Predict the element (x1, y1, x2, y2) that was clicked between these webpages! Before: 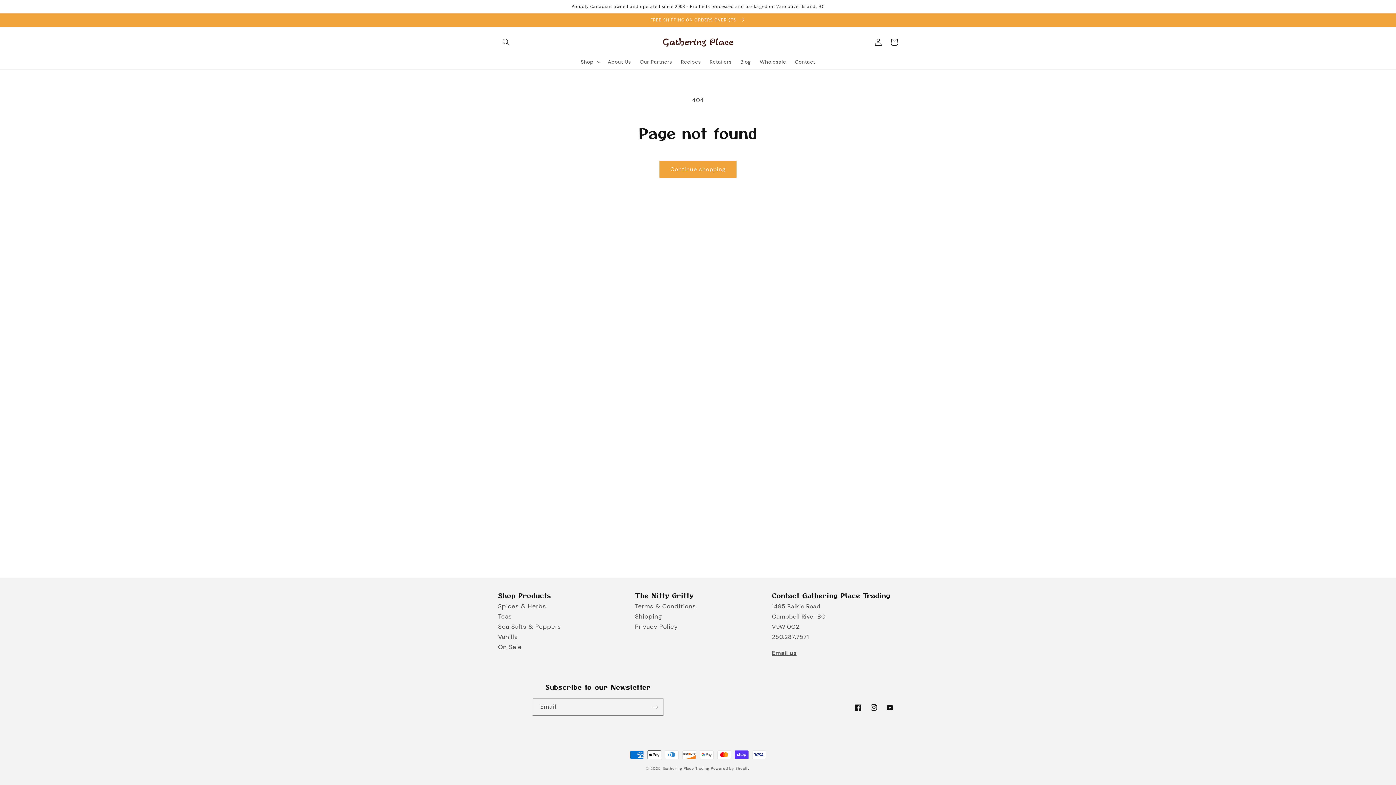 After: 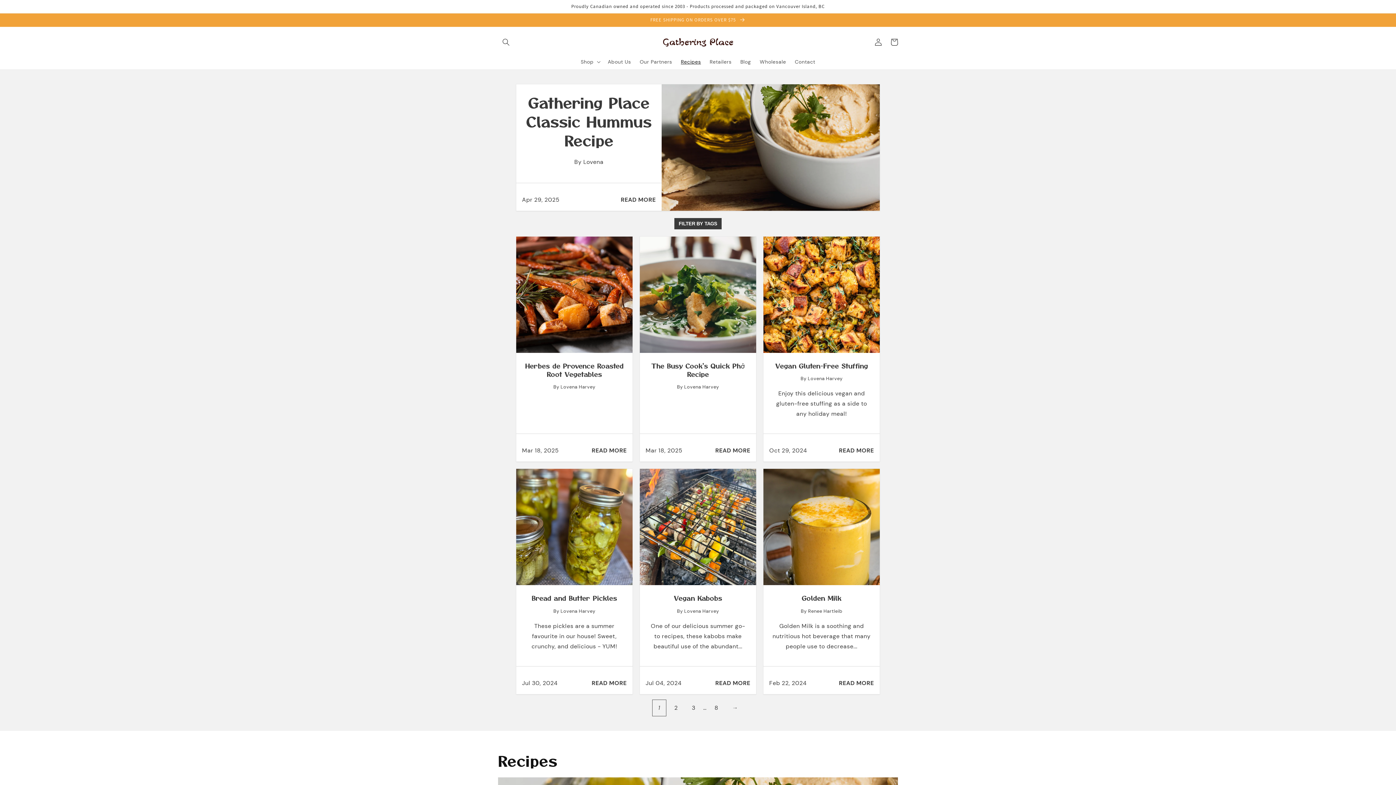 Action: bbox: (676, 54, 705, 69) label: Recipes